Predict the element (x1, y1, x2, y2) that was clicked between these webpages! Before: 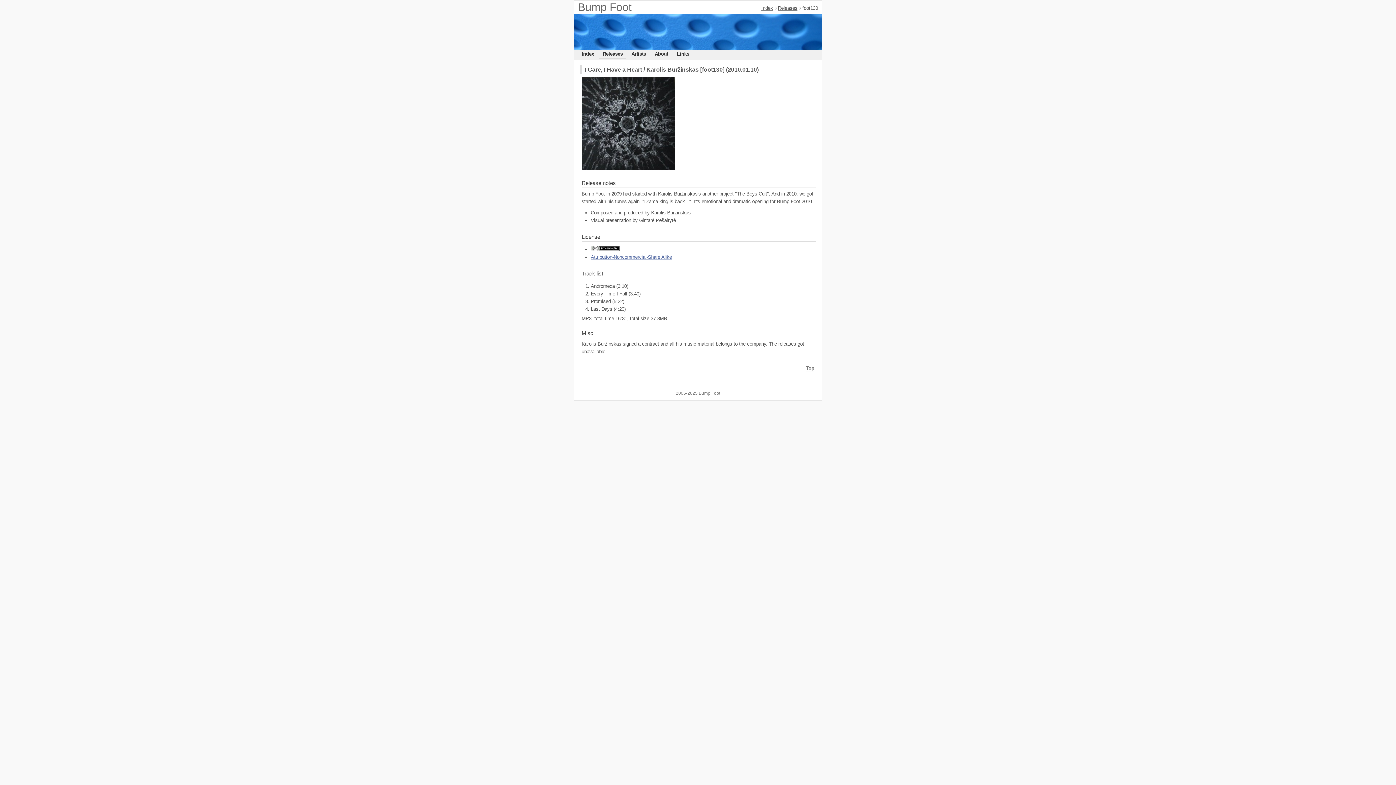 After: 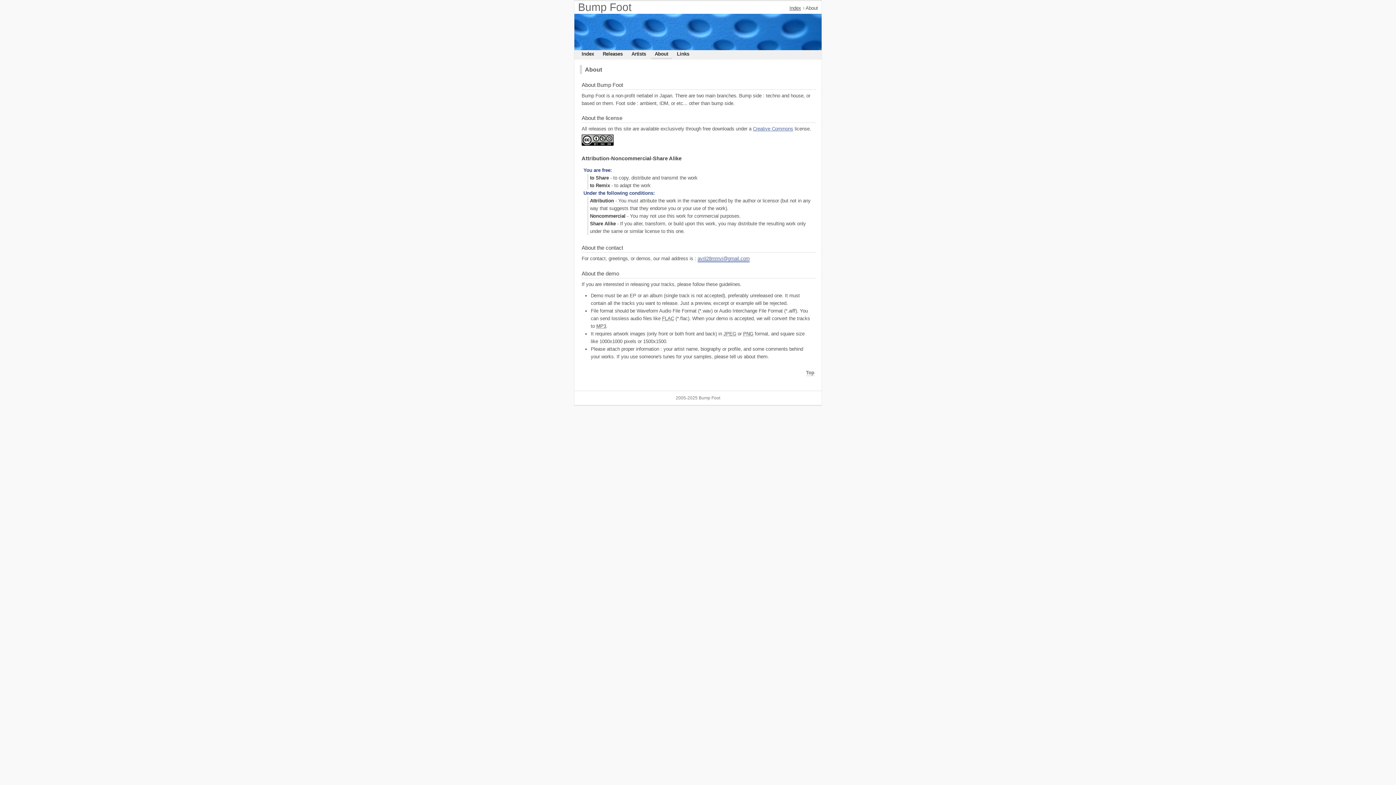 Action: label: About bbox: (651, 50, 672, 59)